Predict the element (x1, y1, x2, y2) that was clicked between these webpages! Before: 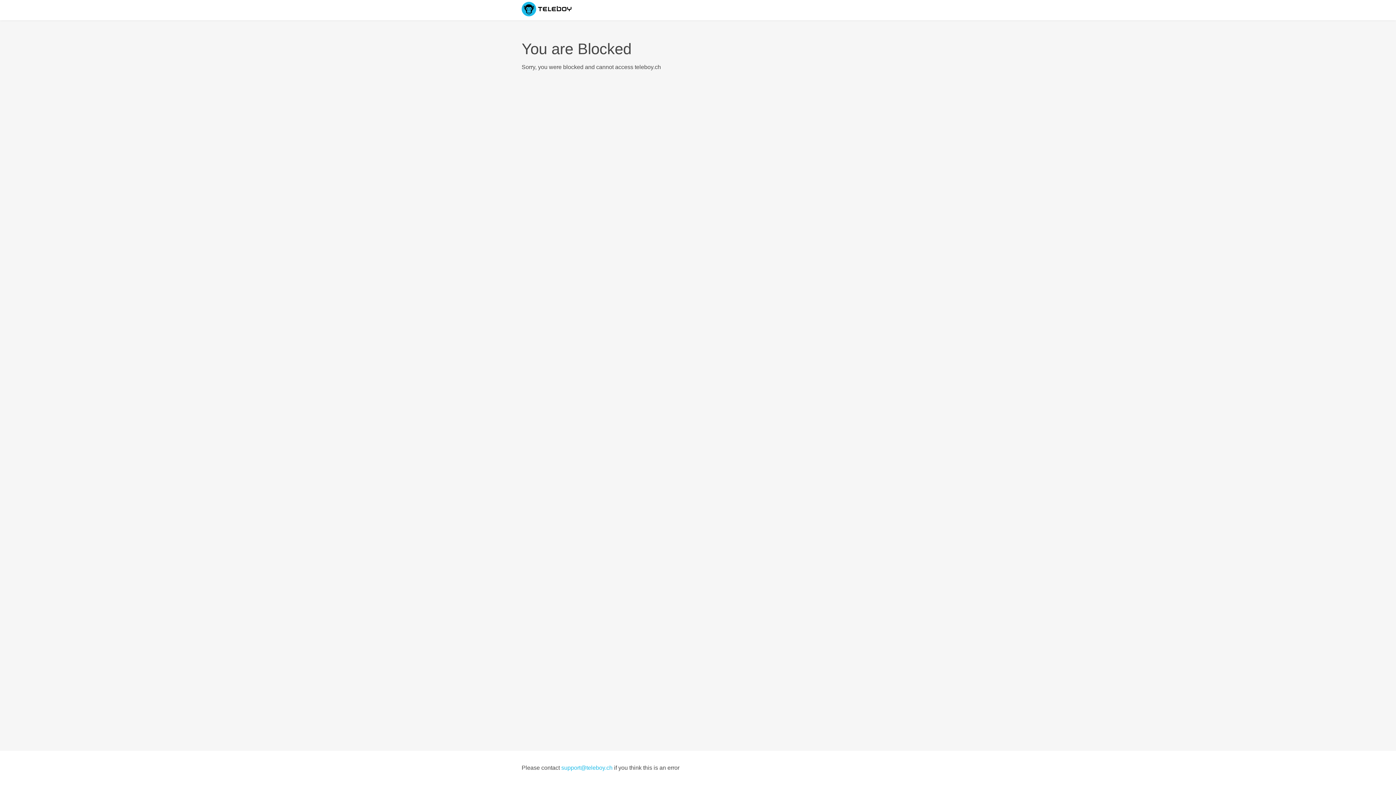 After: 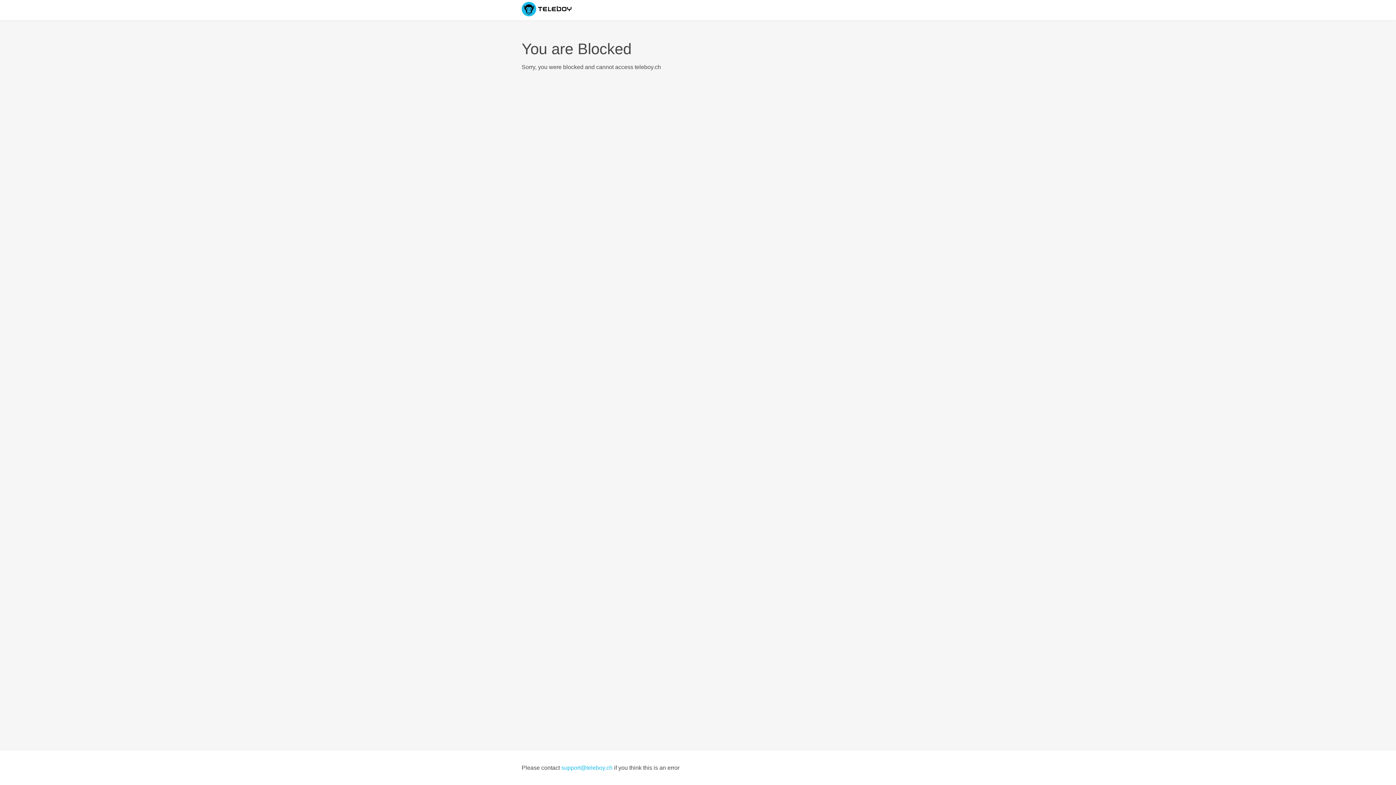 Action: label: support@teleboy.ch bbox: (561, 765, 612, 771)